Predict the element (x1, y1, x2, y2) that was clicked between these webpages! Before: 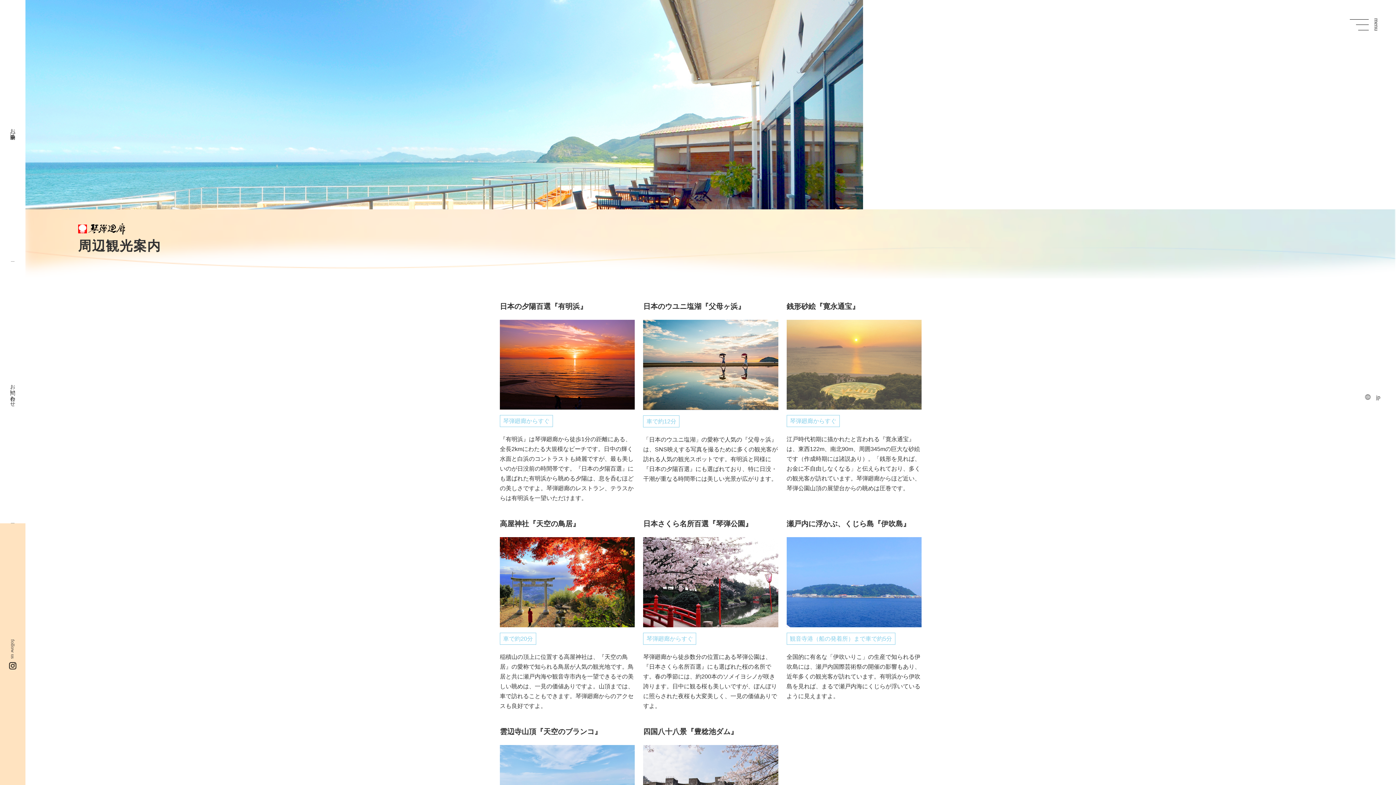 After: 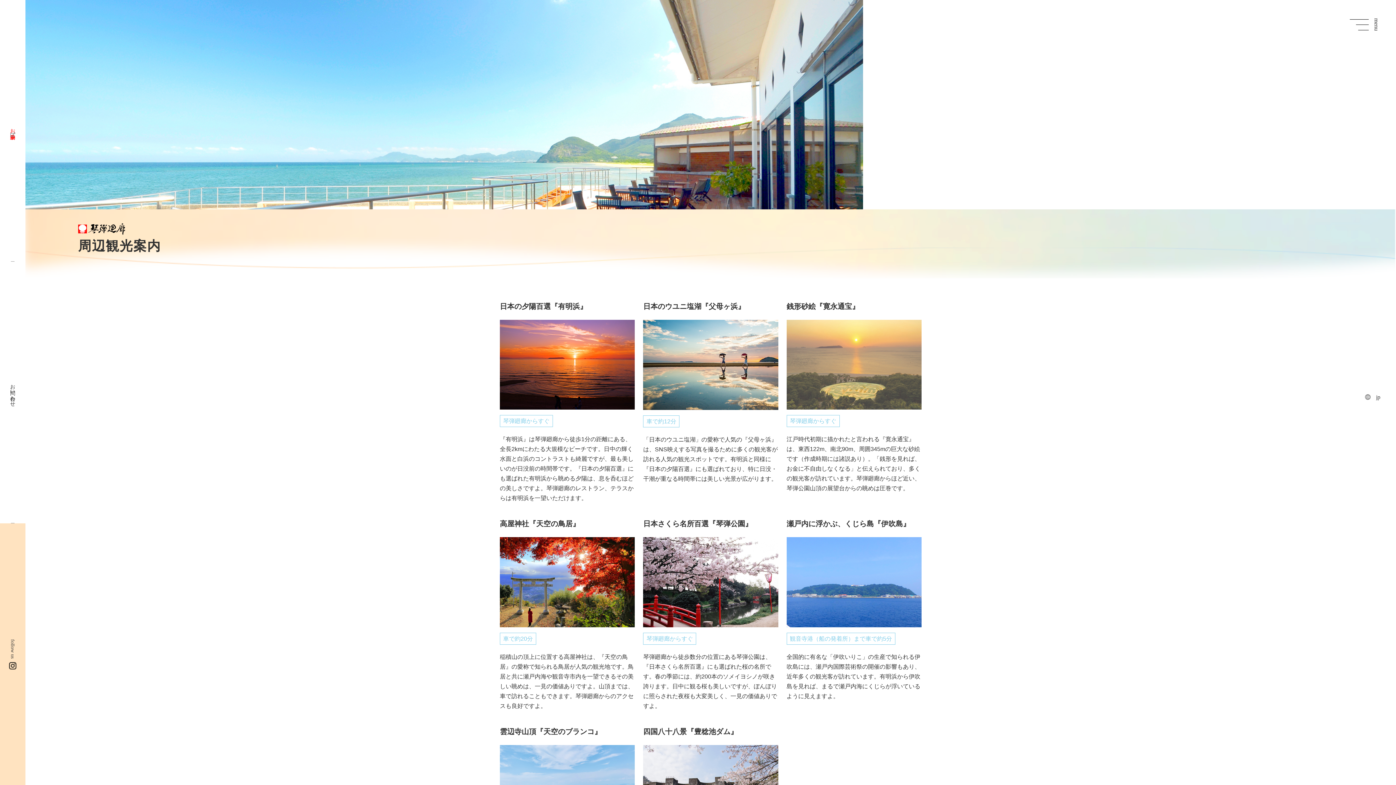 Action: bbox: (0, 0, 25, 261) label: お食事予約